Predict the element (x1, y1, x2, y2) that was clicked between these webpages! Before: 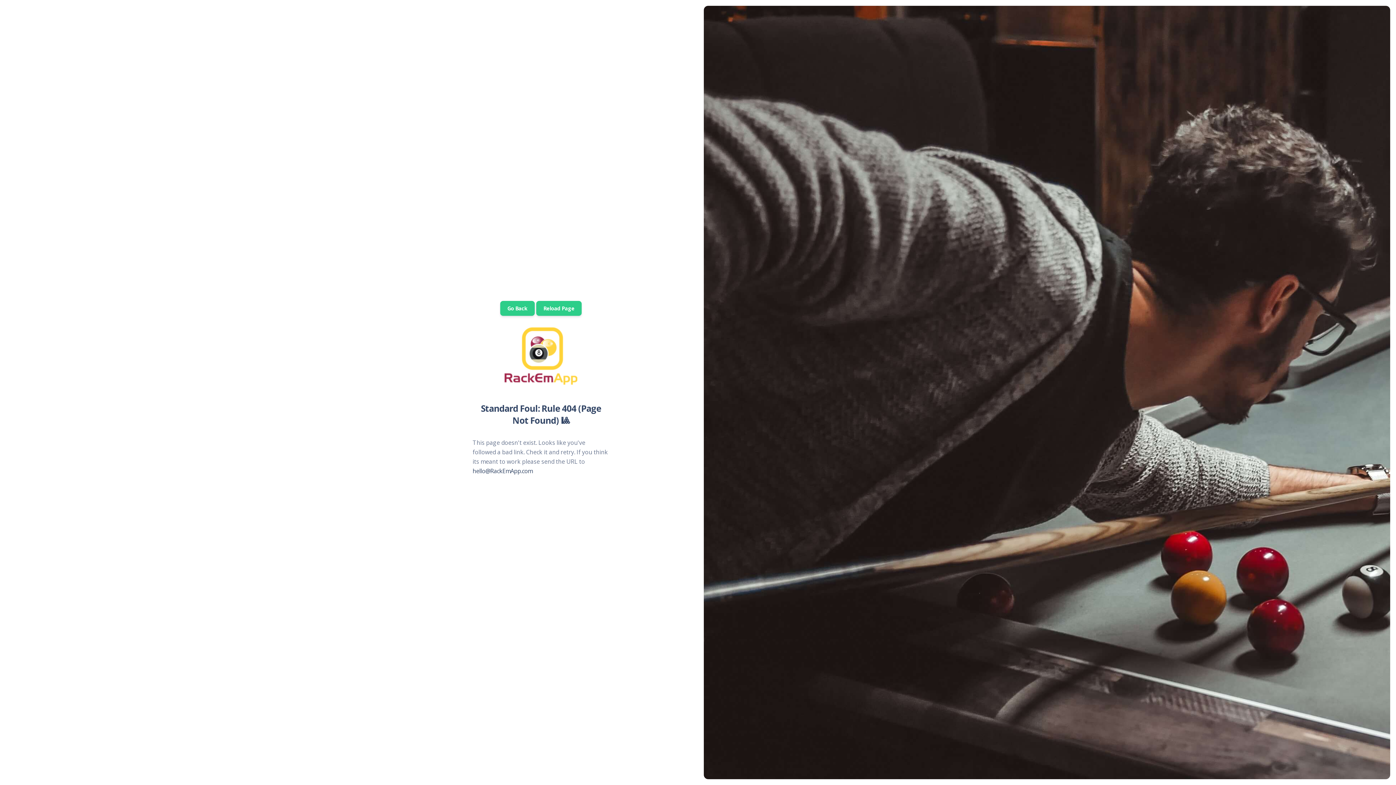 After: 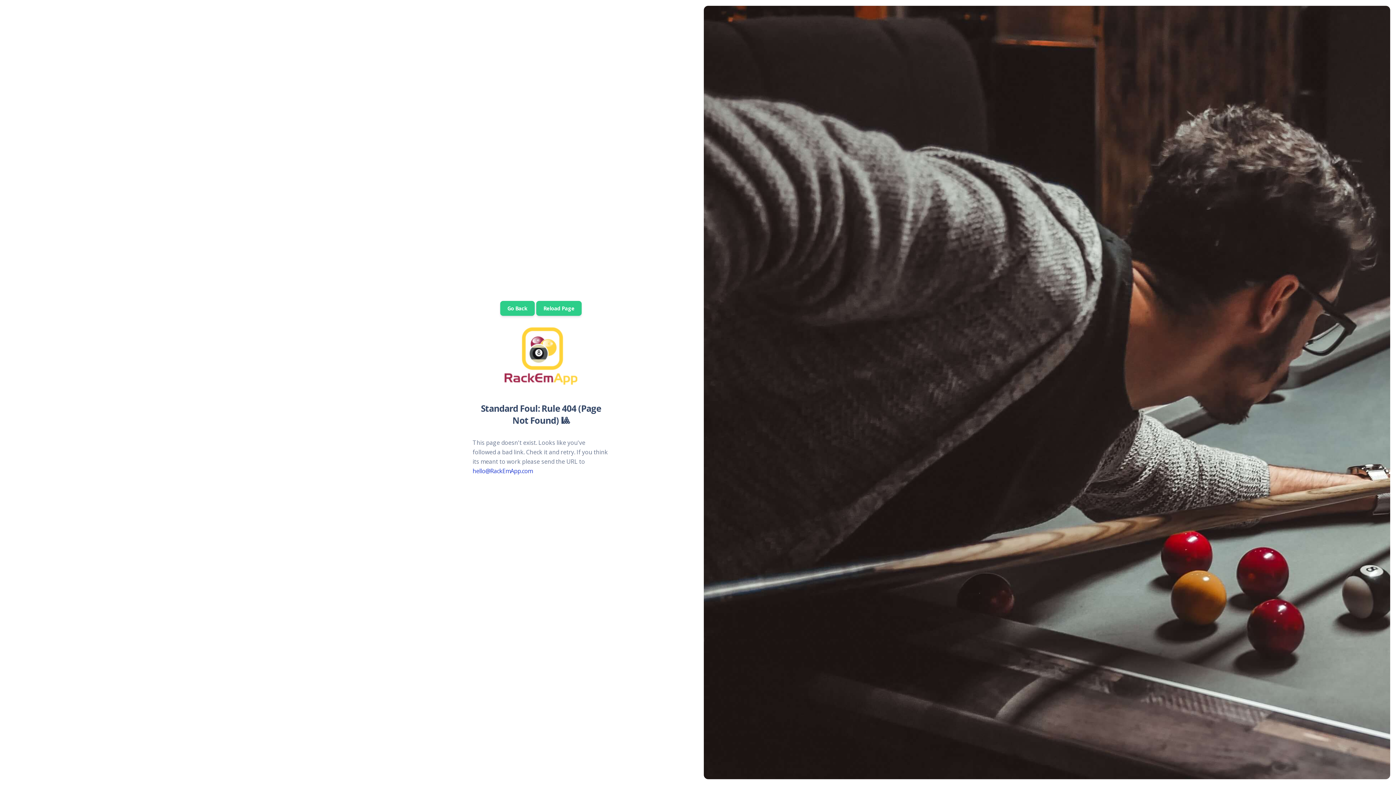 Action: bbox: (472, 467, 532, 475) label: hello@RackEmApp.com